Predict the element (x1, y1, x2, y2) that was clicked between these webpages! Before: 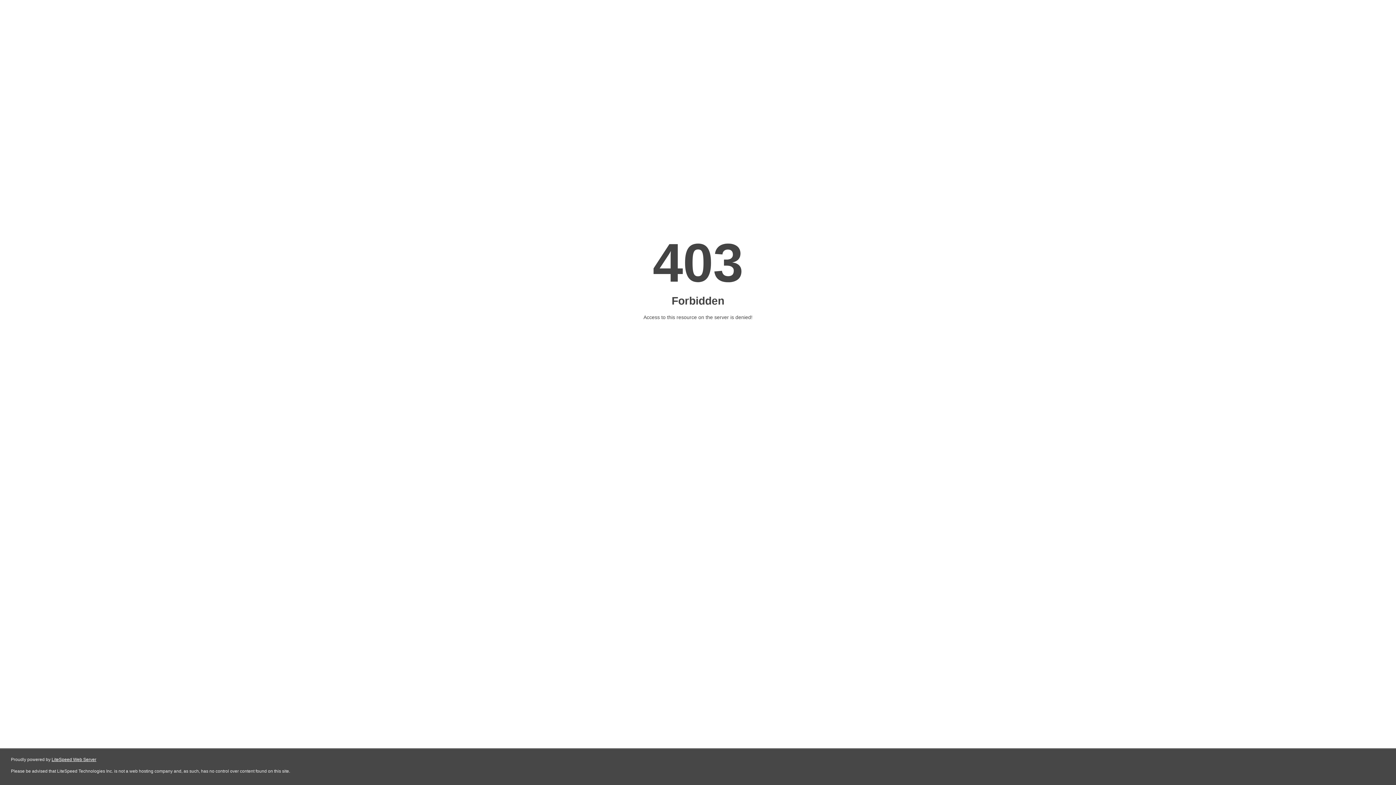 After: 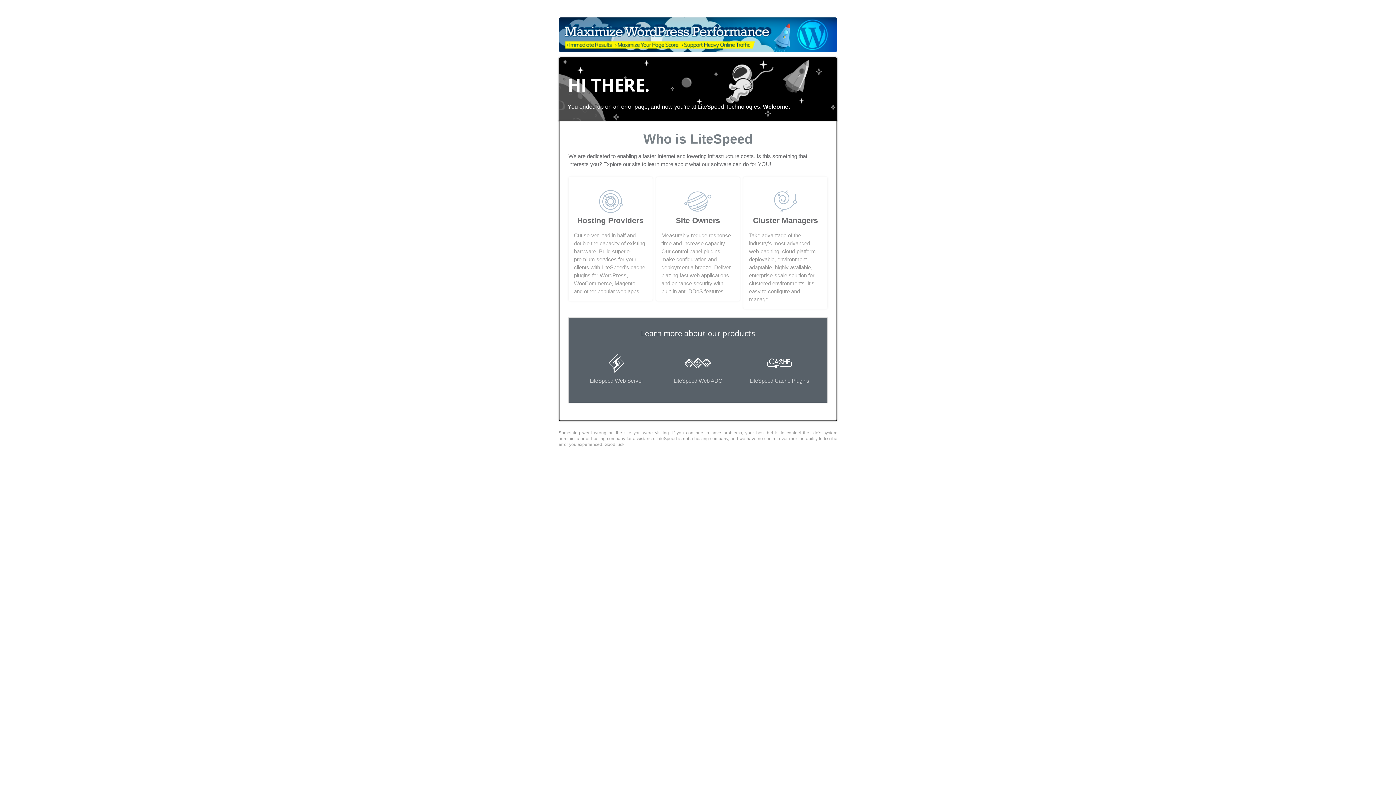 Action: bbox: (51, 757, 96, 762) label: LiteSpeed Web Server